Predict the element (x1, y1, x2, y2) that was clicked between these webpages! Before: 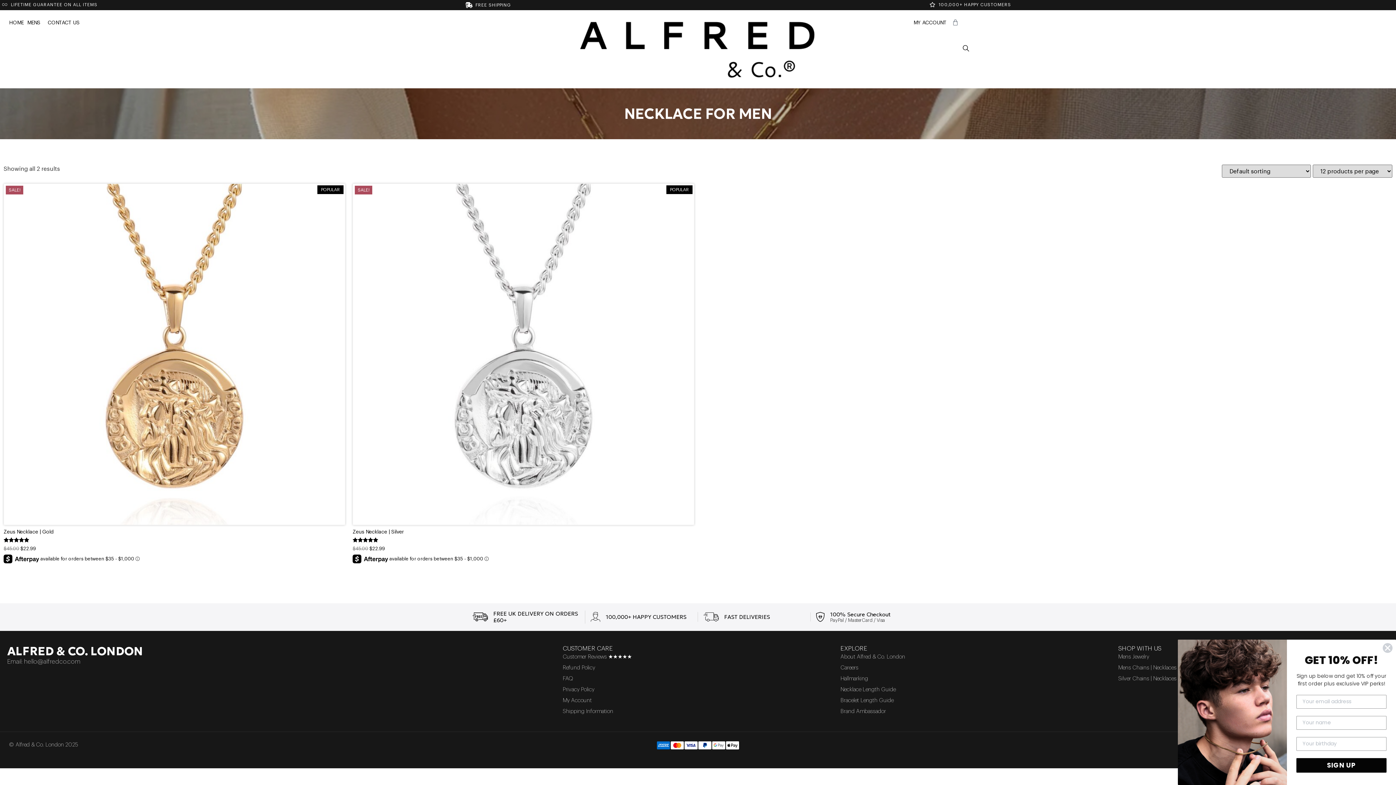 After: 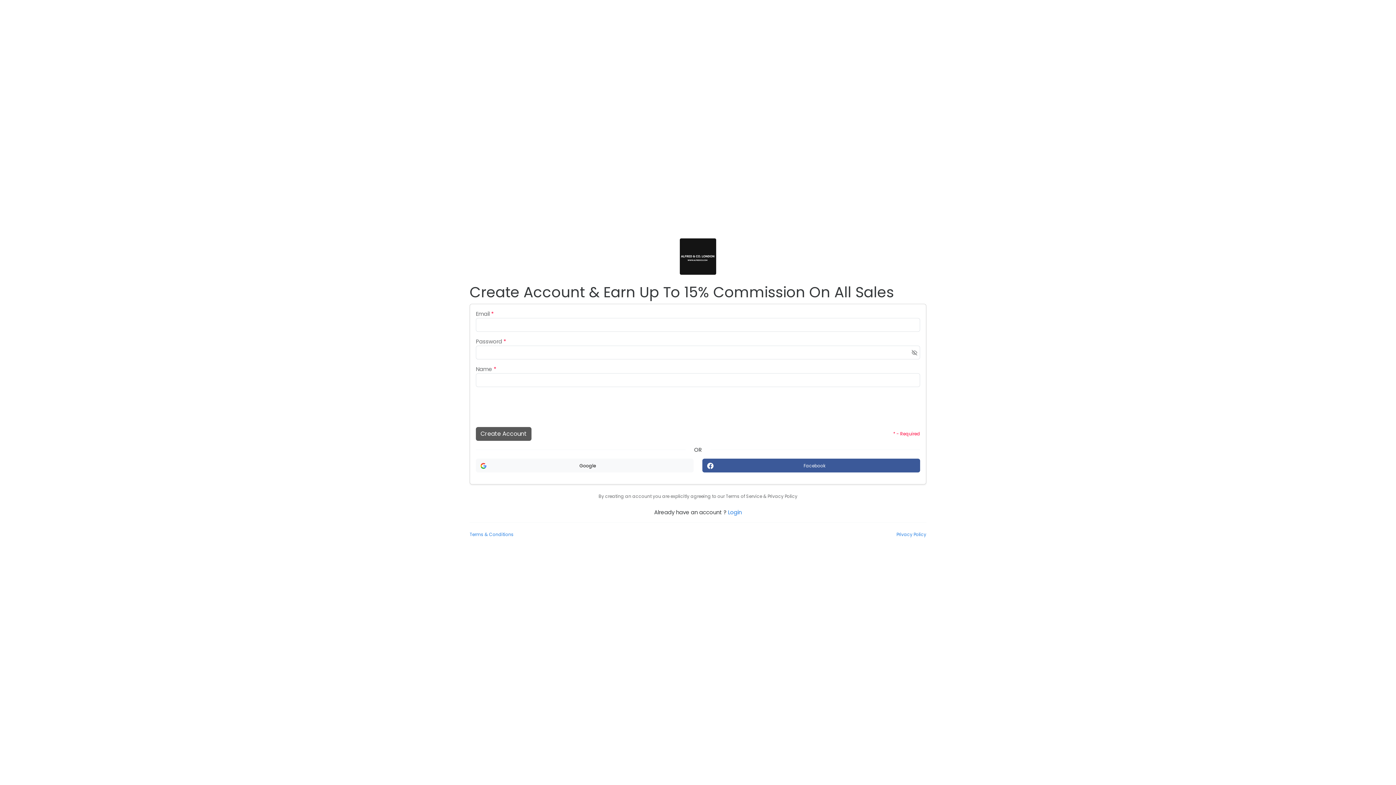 Action: label: Brand Ambassador bbox: (840, 706, 1111, 717)